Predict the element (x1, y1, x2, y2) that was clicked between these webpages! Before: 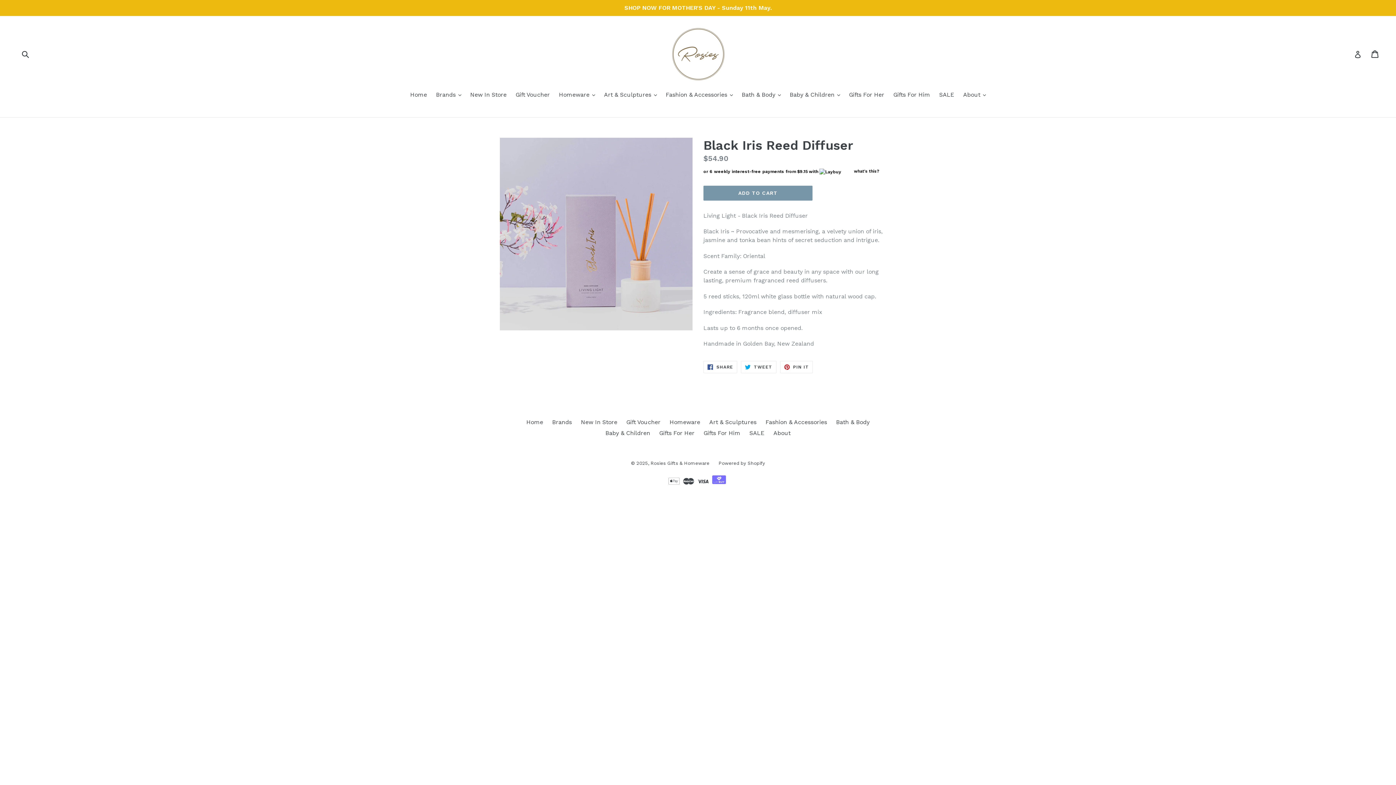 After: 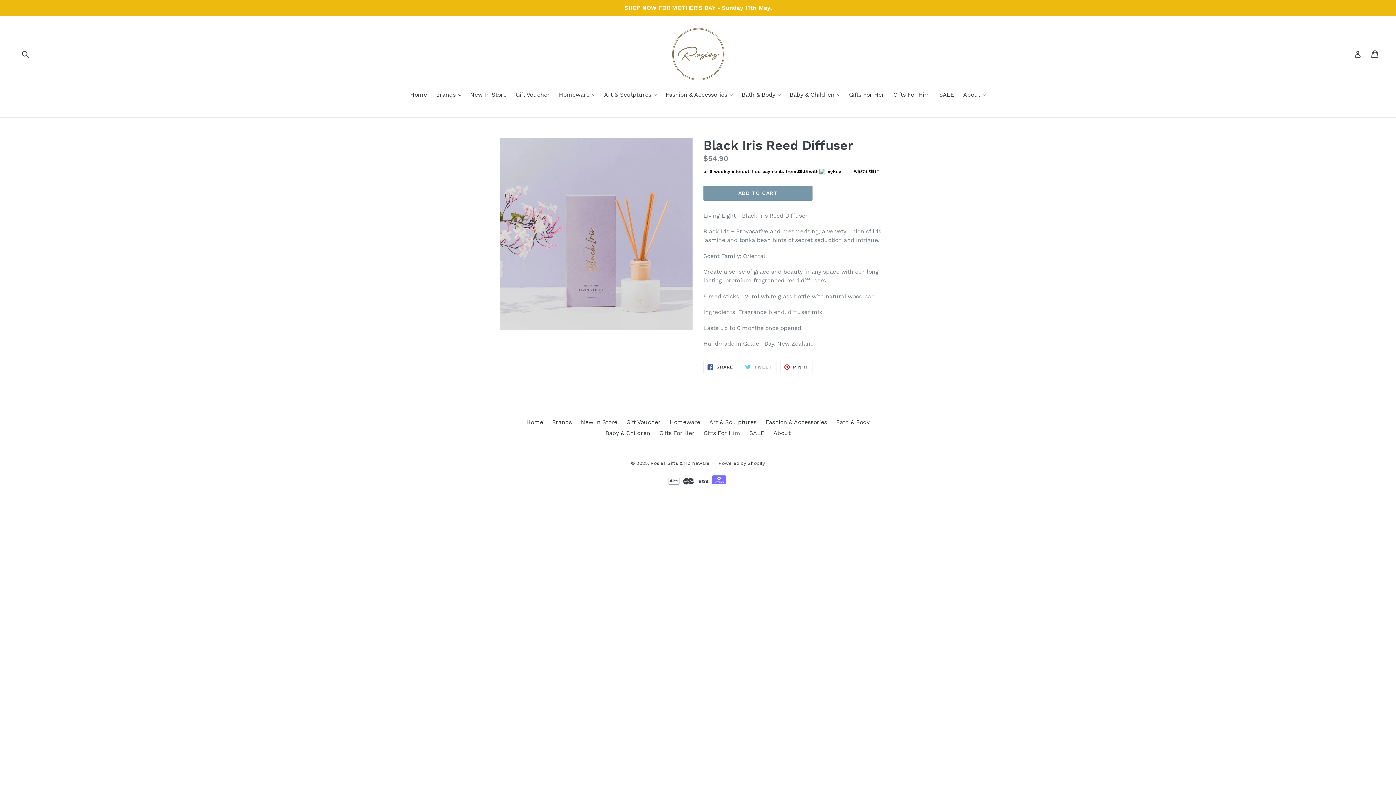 Action: label:  TWEET
TWEET ON TWITTER bbox: (741, 361, 776, 373)